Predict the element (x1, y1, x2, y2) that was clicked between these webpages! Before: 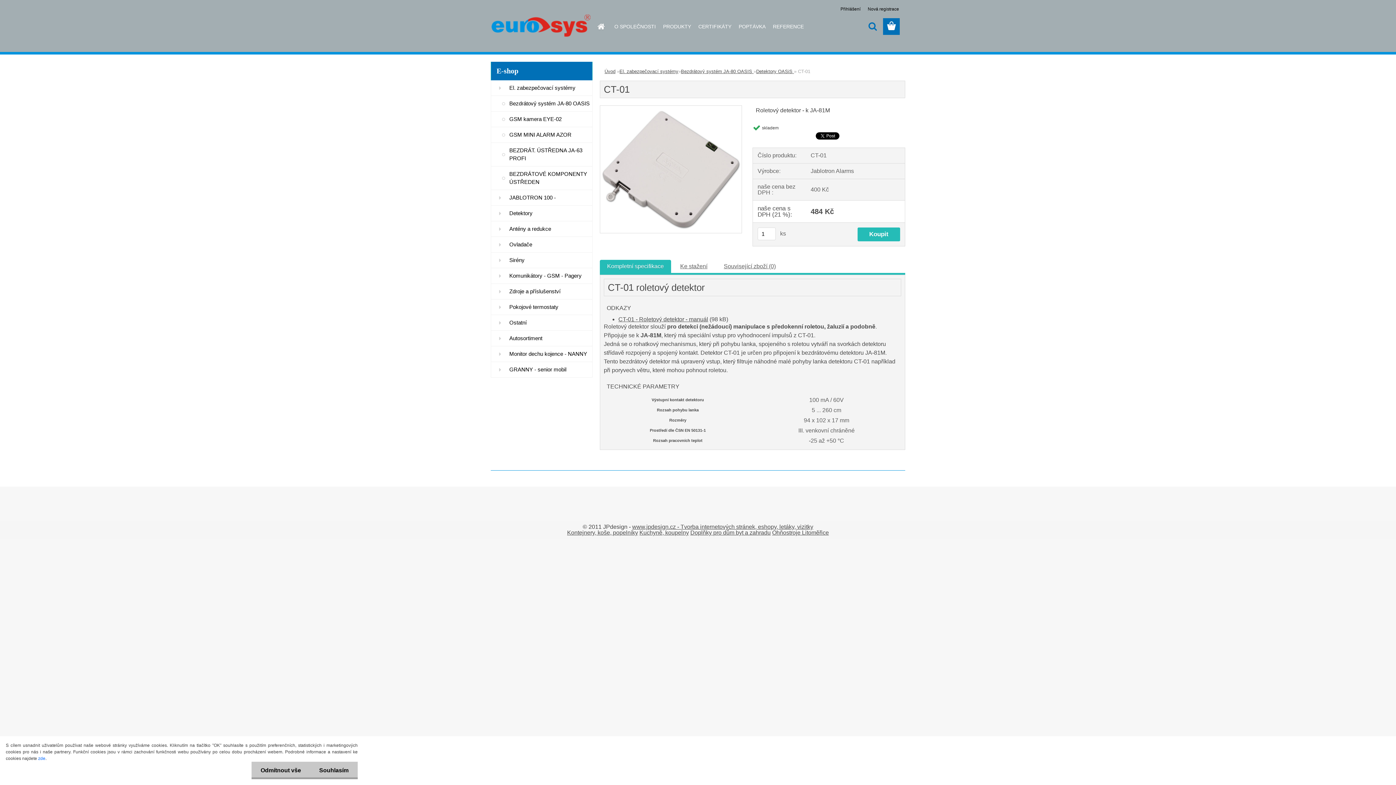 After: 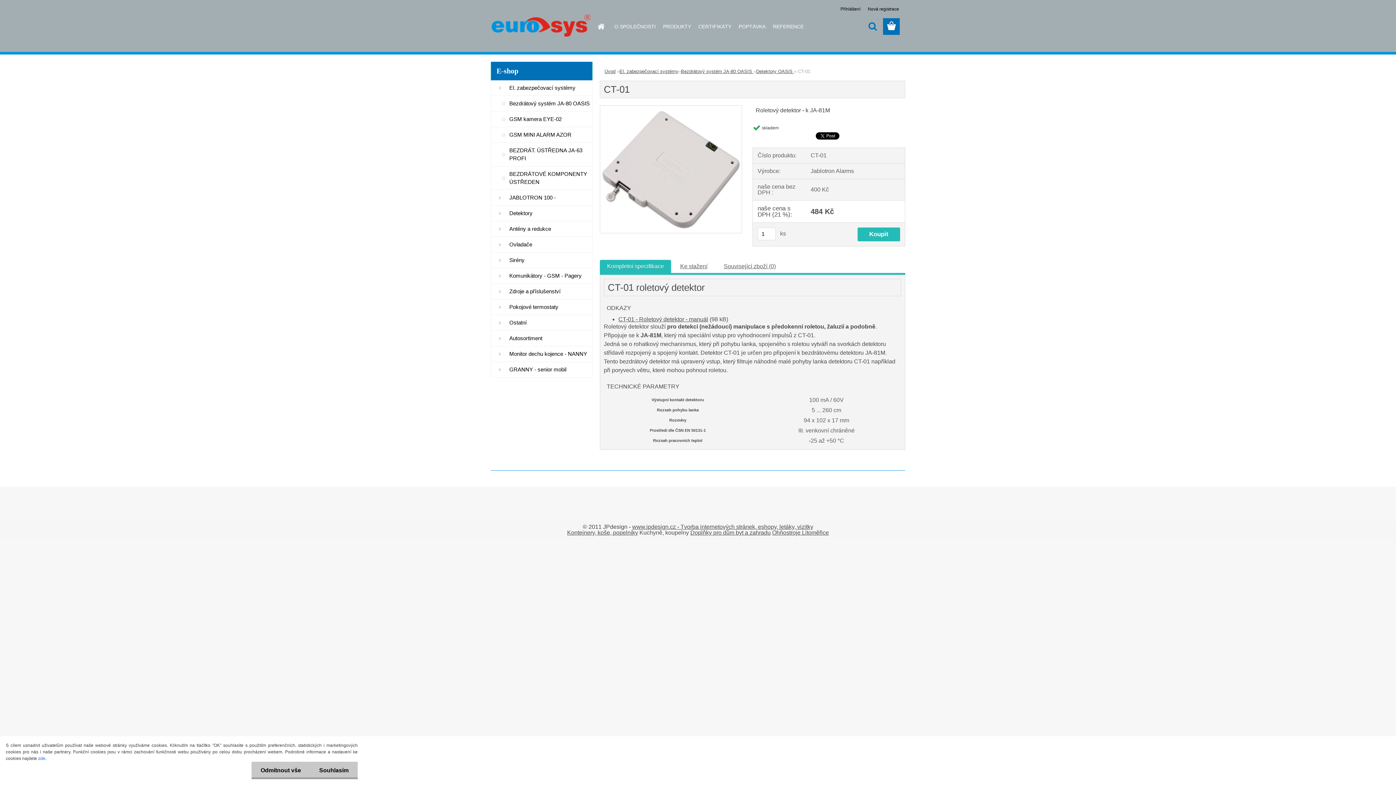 Action: label: Kuchyně, koupelny bbox: (639, 529, 689, 536)